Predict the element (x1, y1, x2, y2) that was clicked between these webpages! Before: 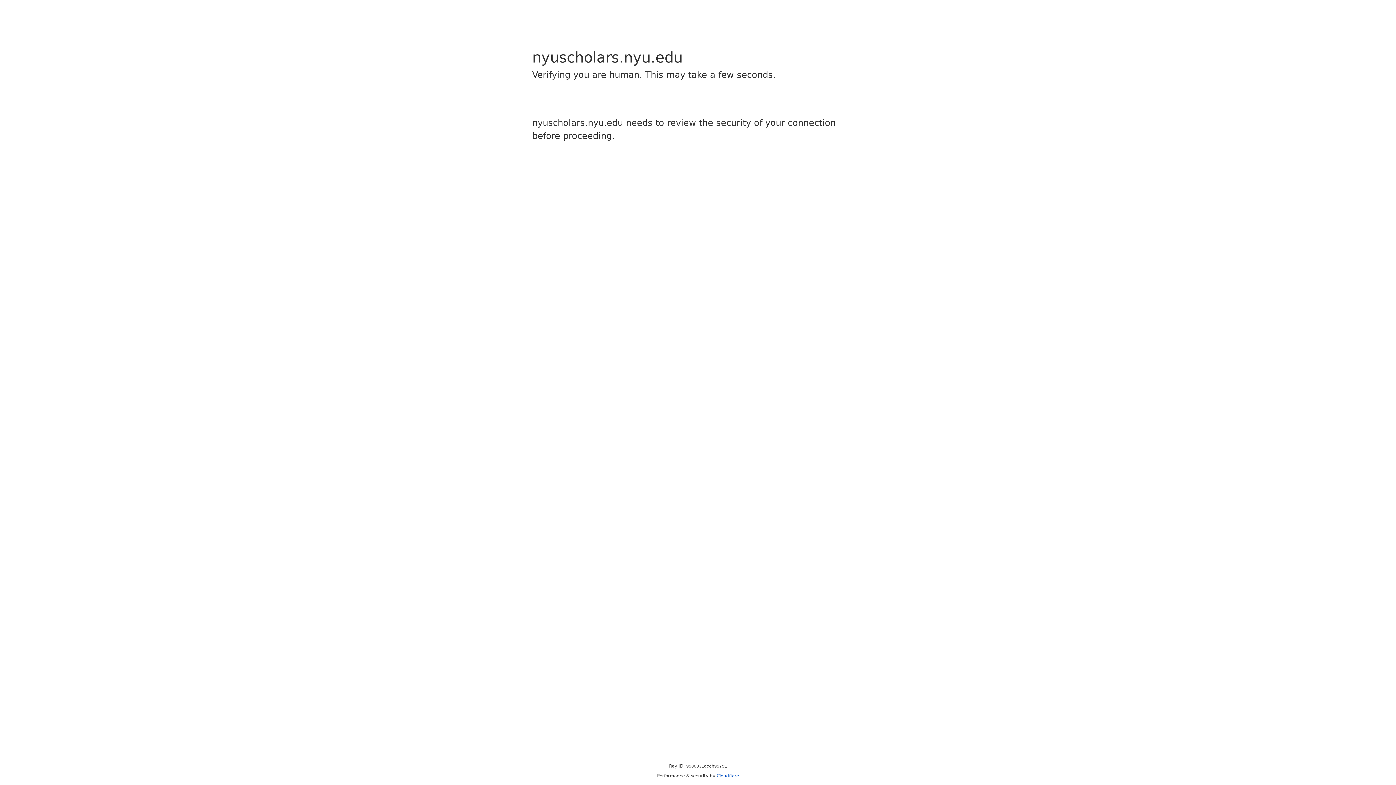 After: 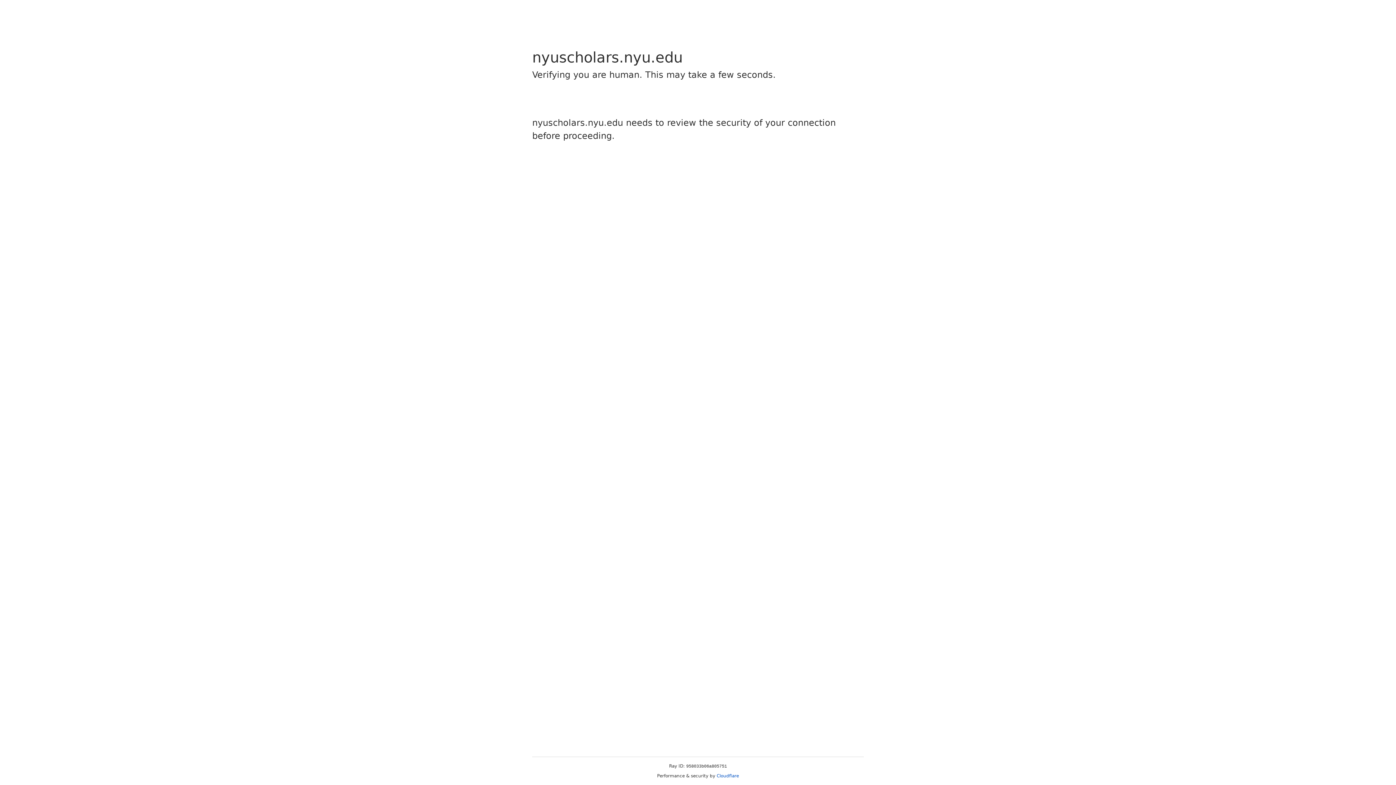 Action: bbox: (716, 773, 739, 778) label: Cloudflare